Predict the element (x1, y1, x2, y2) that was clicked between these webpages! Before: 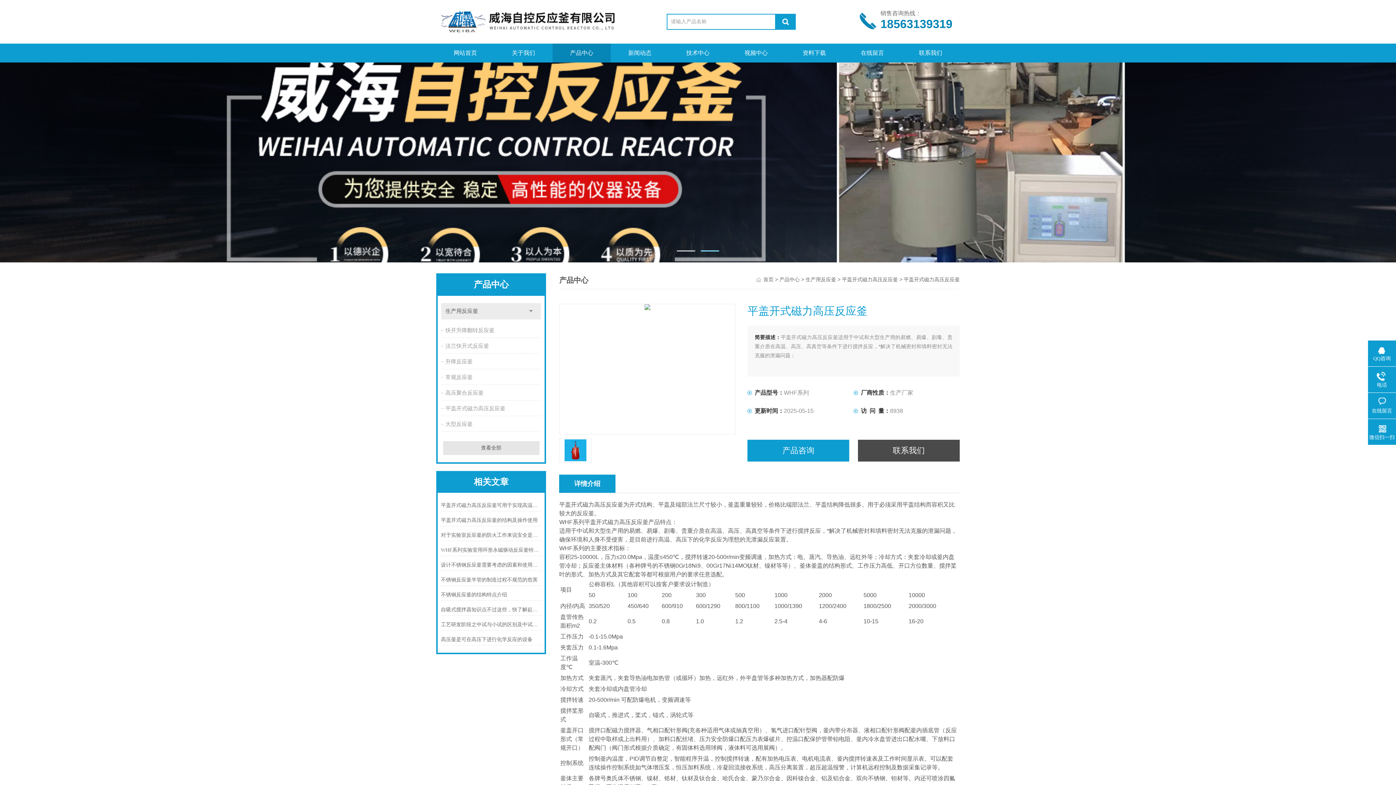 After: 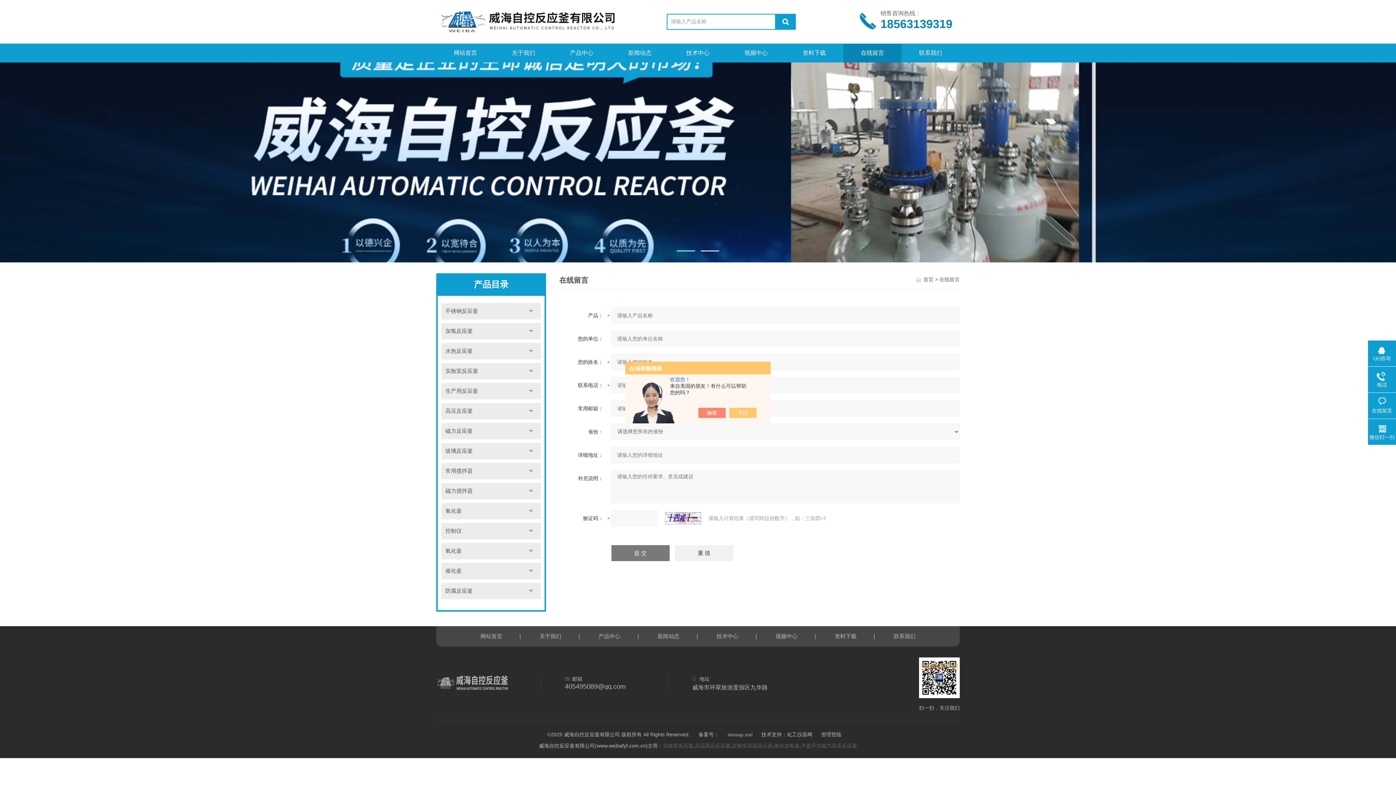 Action: label: 在线留言 bbox: (843, 43, 901, 62)